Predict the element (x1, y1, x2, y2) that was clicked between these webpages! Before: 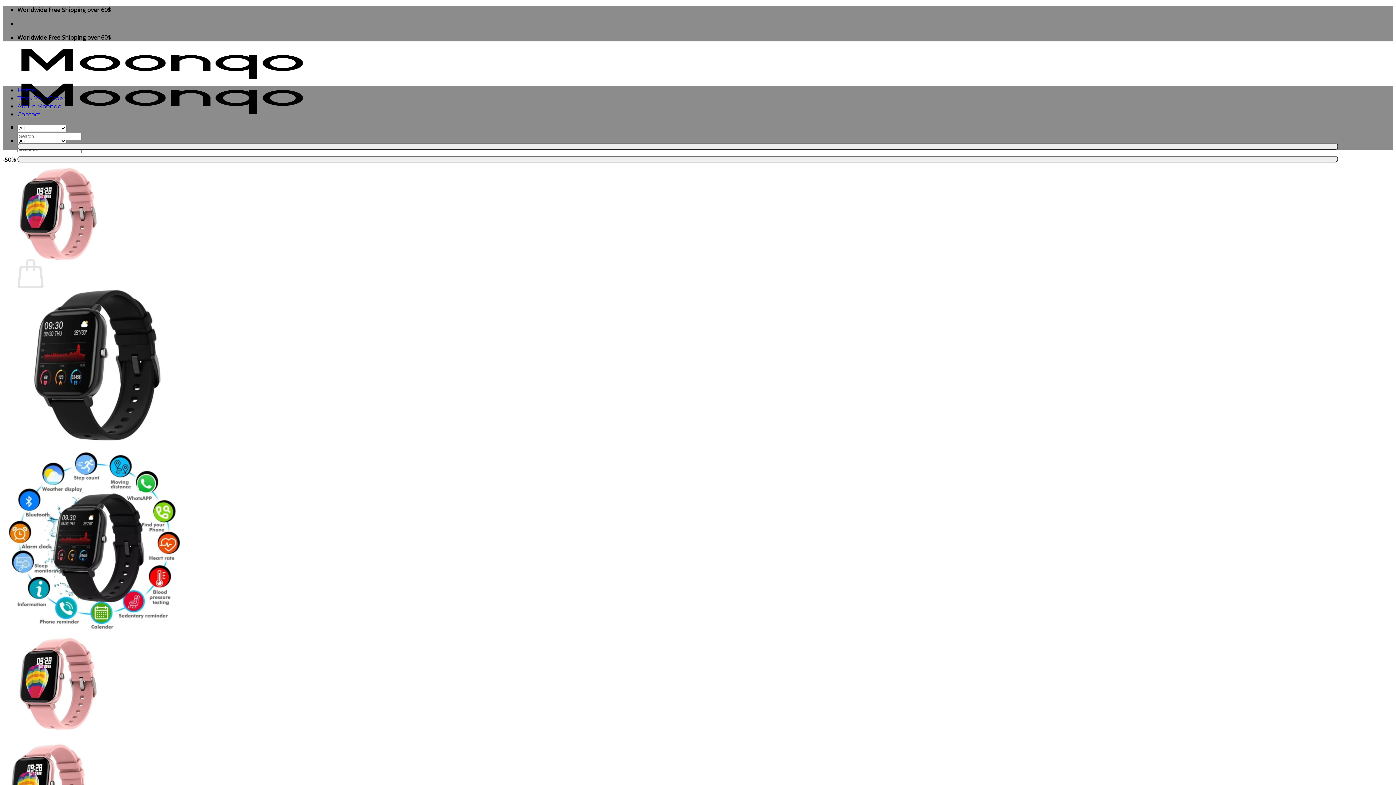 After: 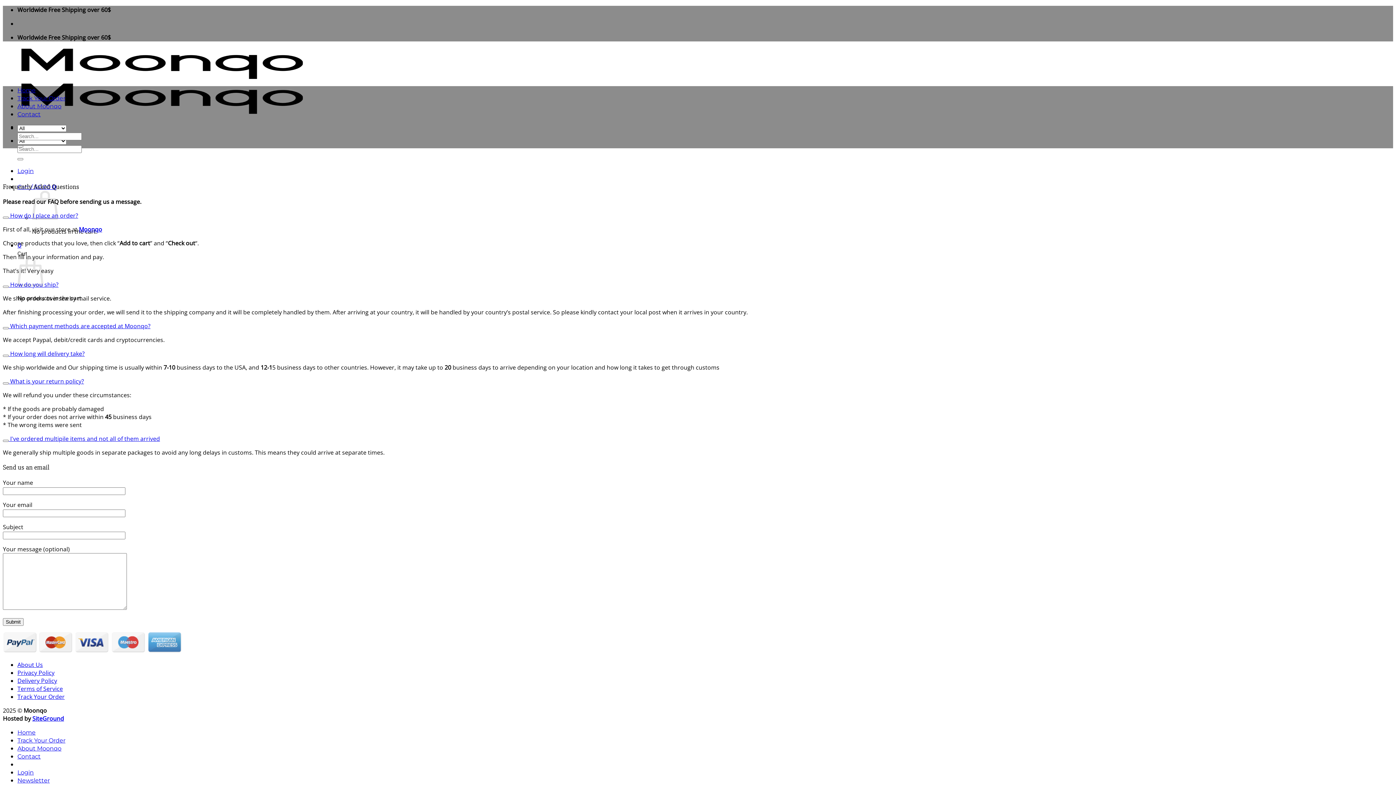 Action: bbox: (17, 110, 40, 117) label: Contact